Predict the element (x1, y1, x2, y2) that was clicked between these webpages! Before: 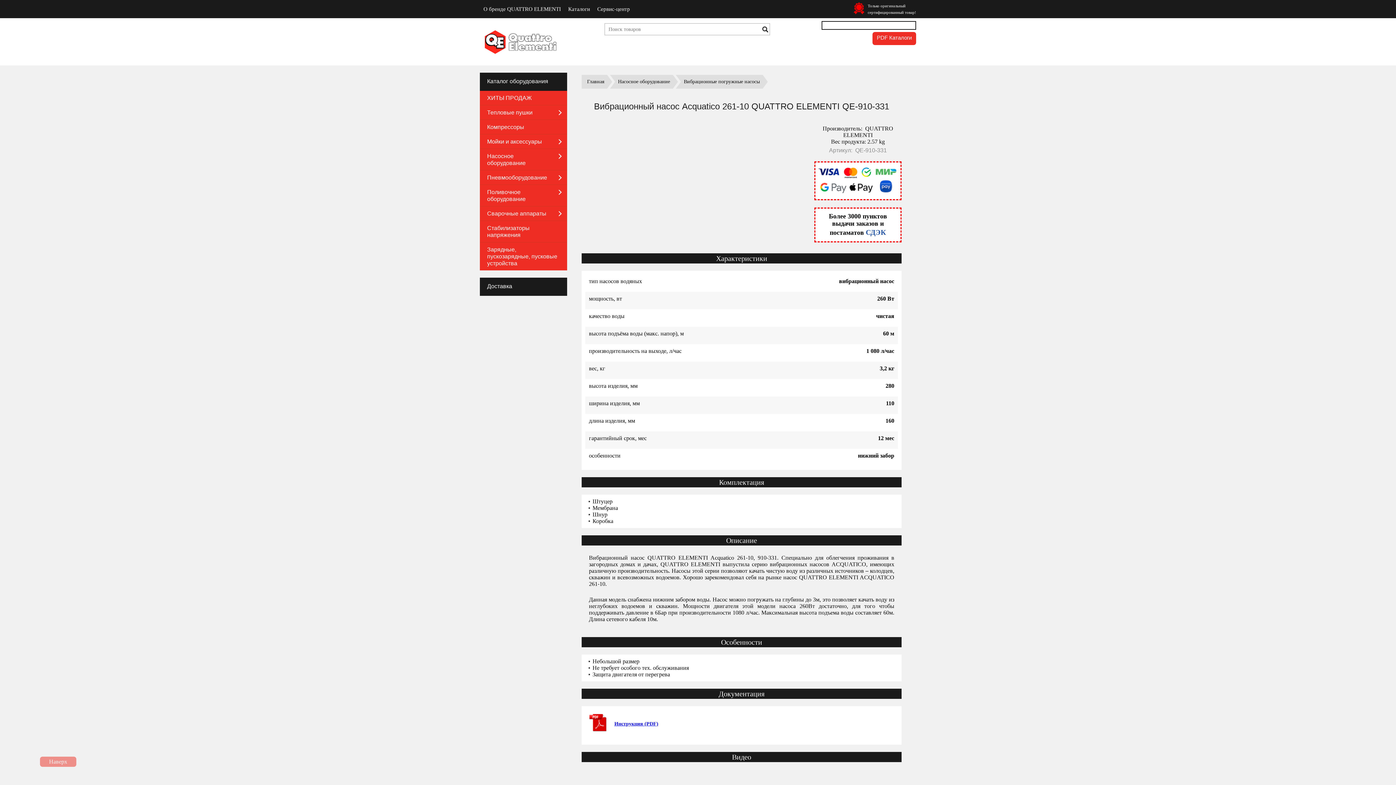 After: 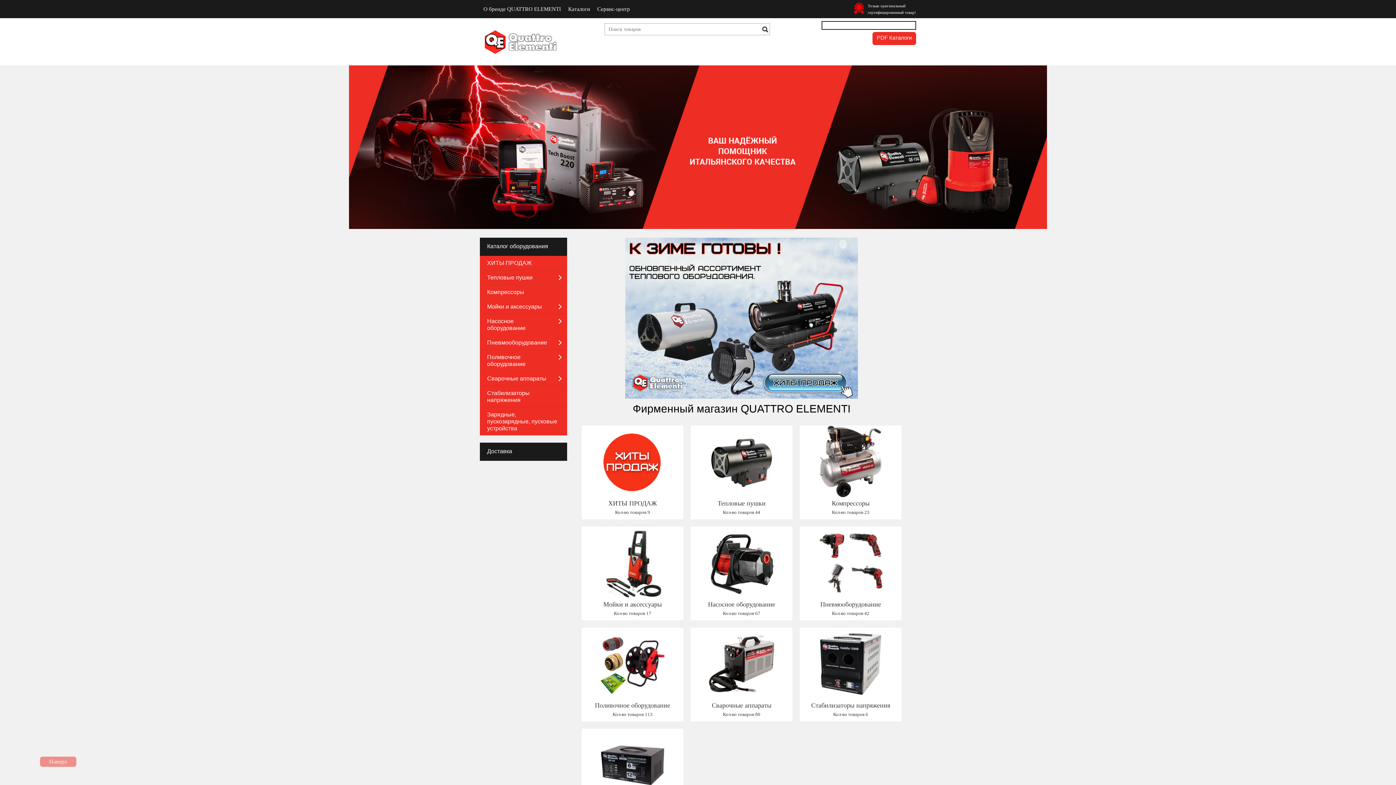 Action: bbox: (480, 29, 571, 55)